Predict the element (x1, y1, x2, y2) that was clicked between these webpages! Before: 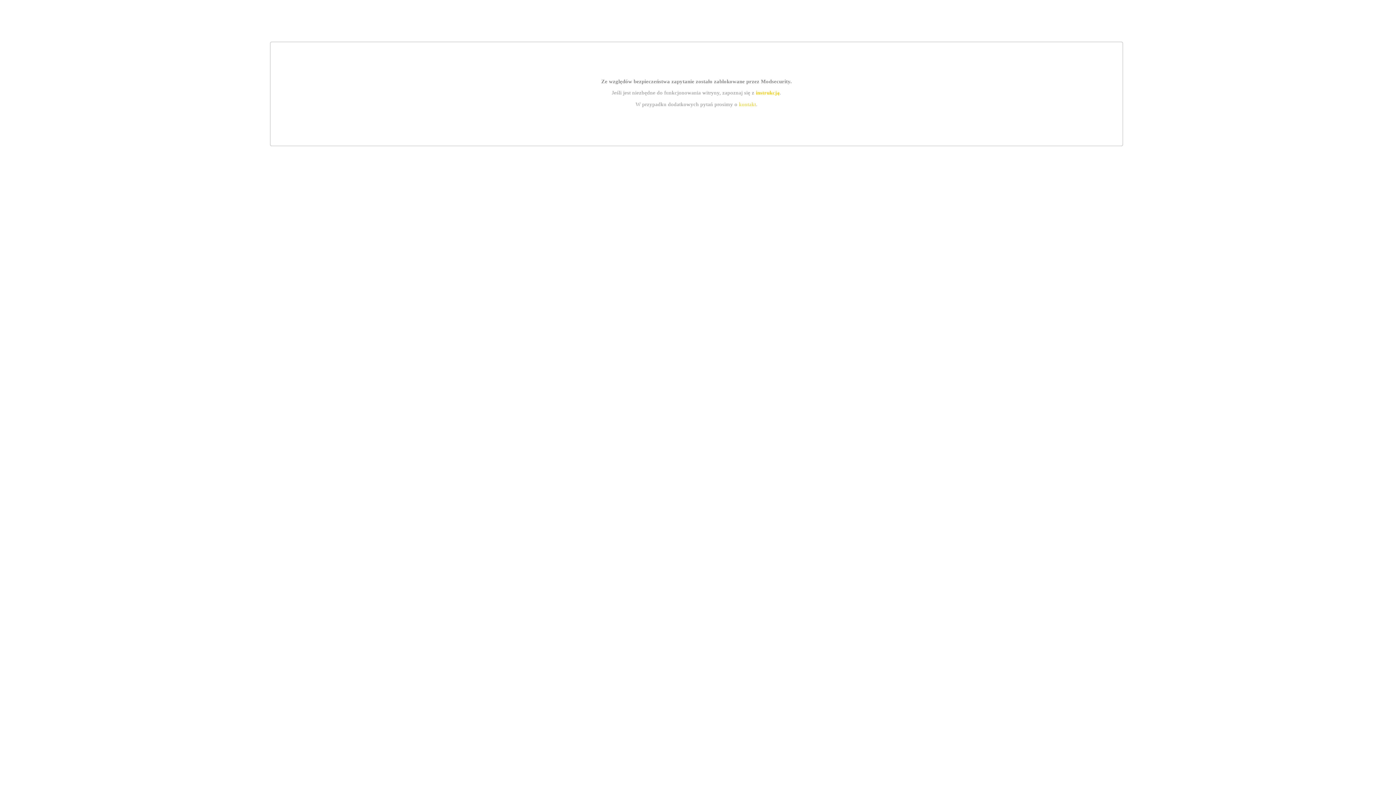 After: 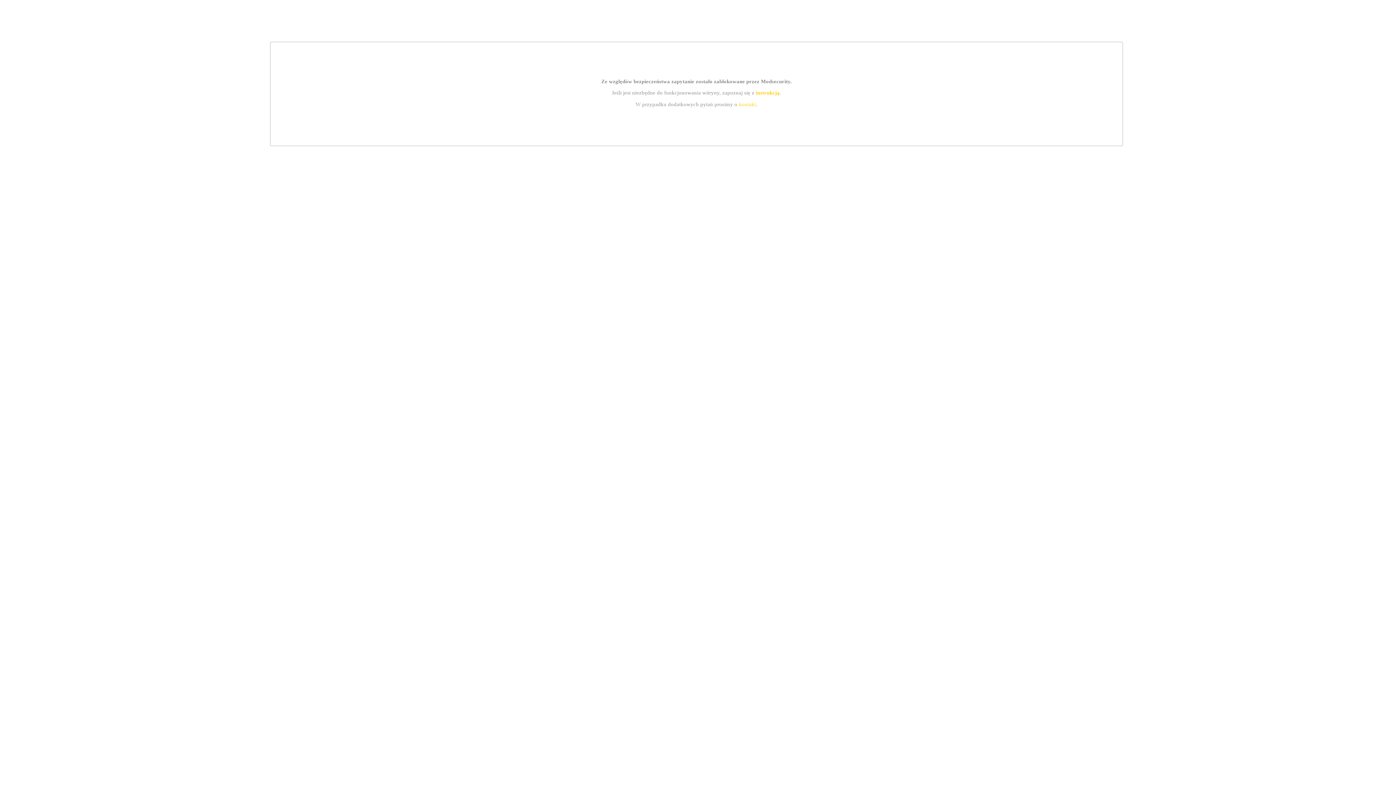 Action: bbox: (739, 101, 756, 107) label: kontakt